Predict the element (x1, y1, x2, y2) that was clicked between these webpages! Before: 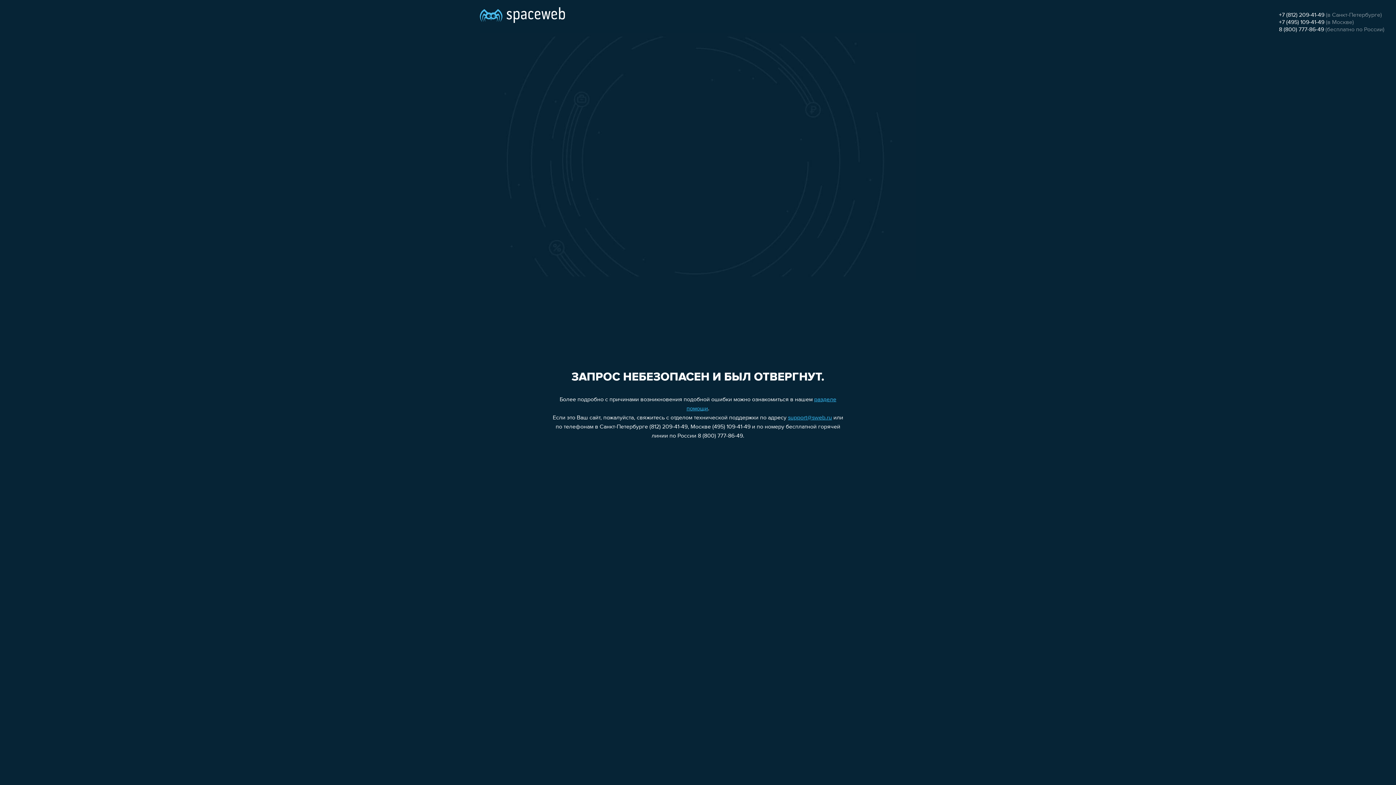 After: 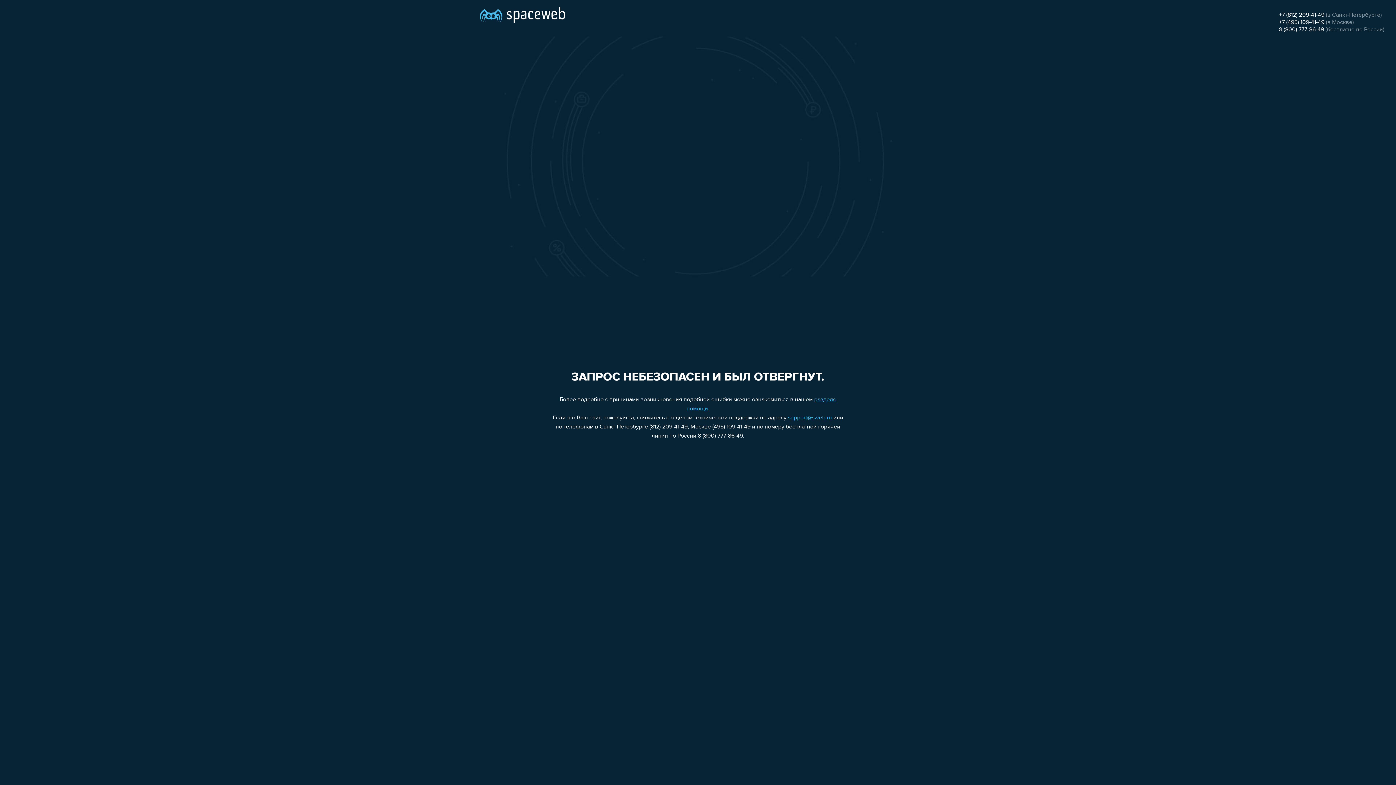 Action: bbox: (1279, 26, 1324, 32) label: 8 (800) 777-86-49